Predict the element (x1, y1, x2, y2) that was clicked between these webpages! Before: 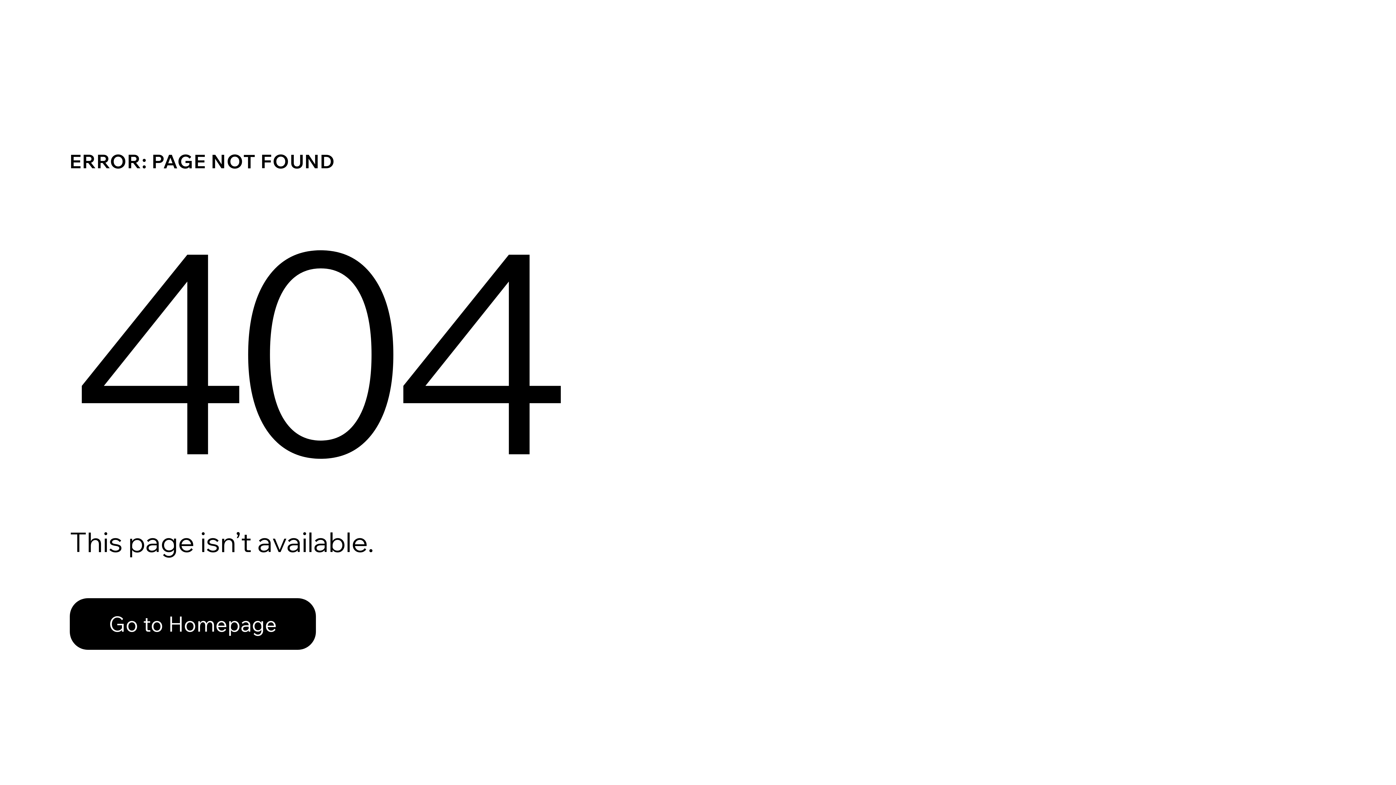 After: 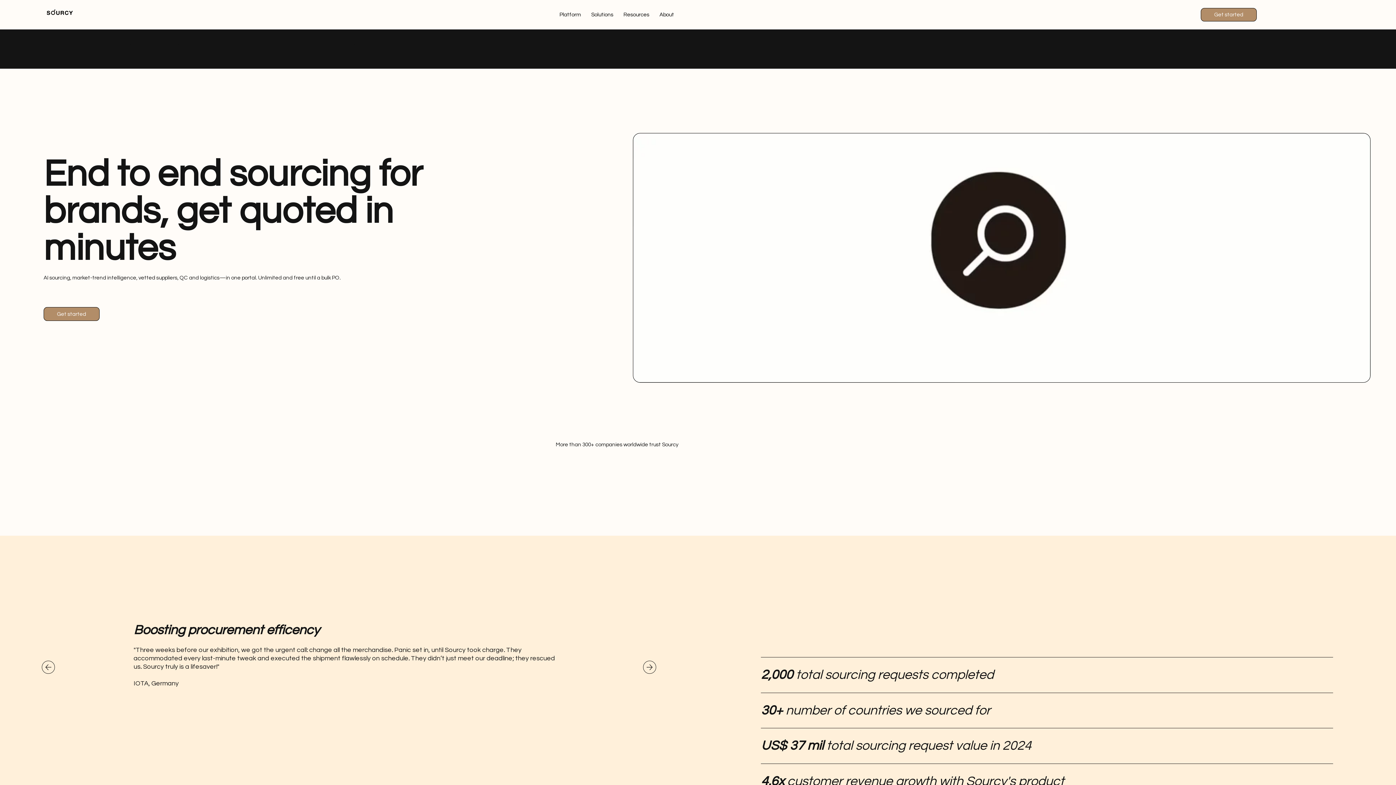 Action: label: Go to Homepage bbox: (69, 582, 768, 659)